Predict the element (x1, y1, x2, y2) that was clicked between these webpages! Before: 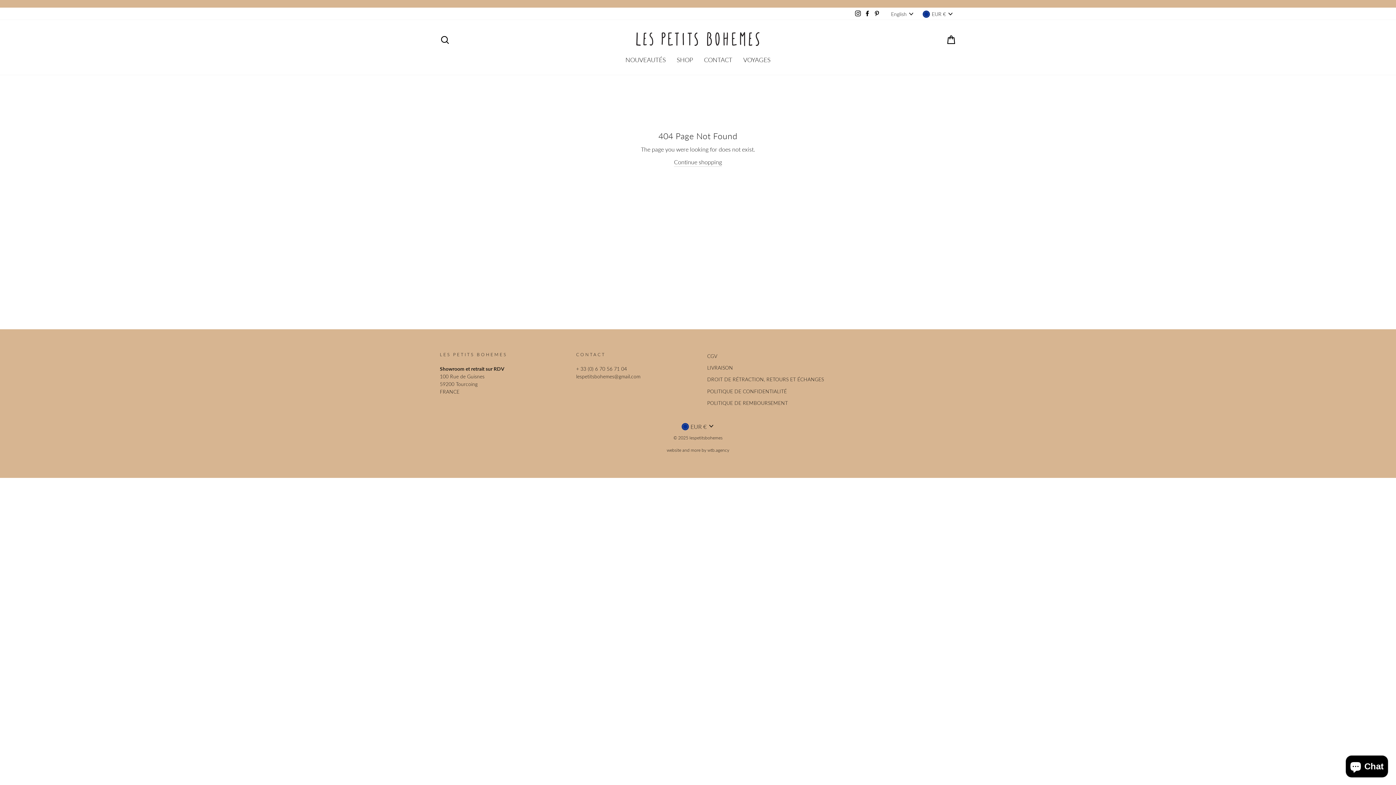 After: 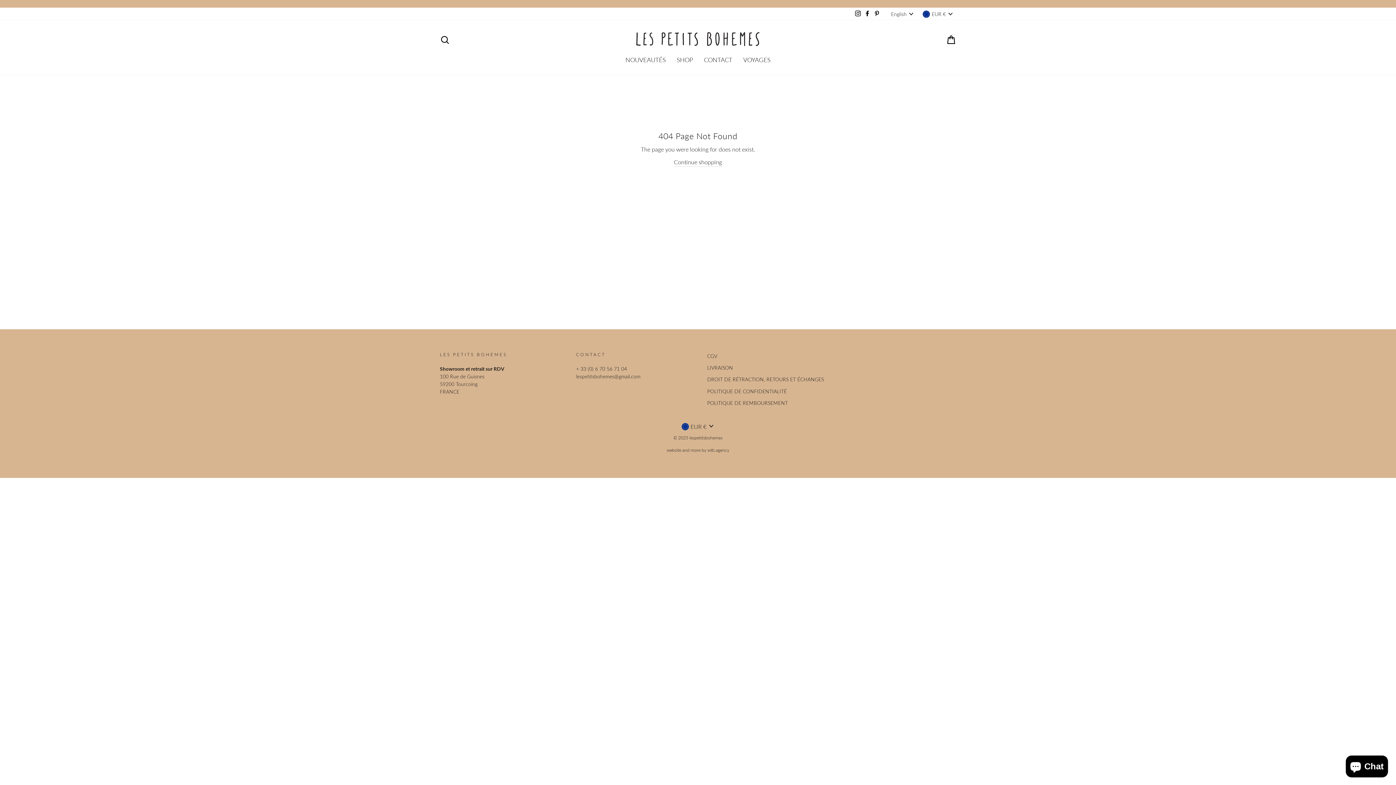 Action: bbox: (853, 8, 862, 19) label: Instagram